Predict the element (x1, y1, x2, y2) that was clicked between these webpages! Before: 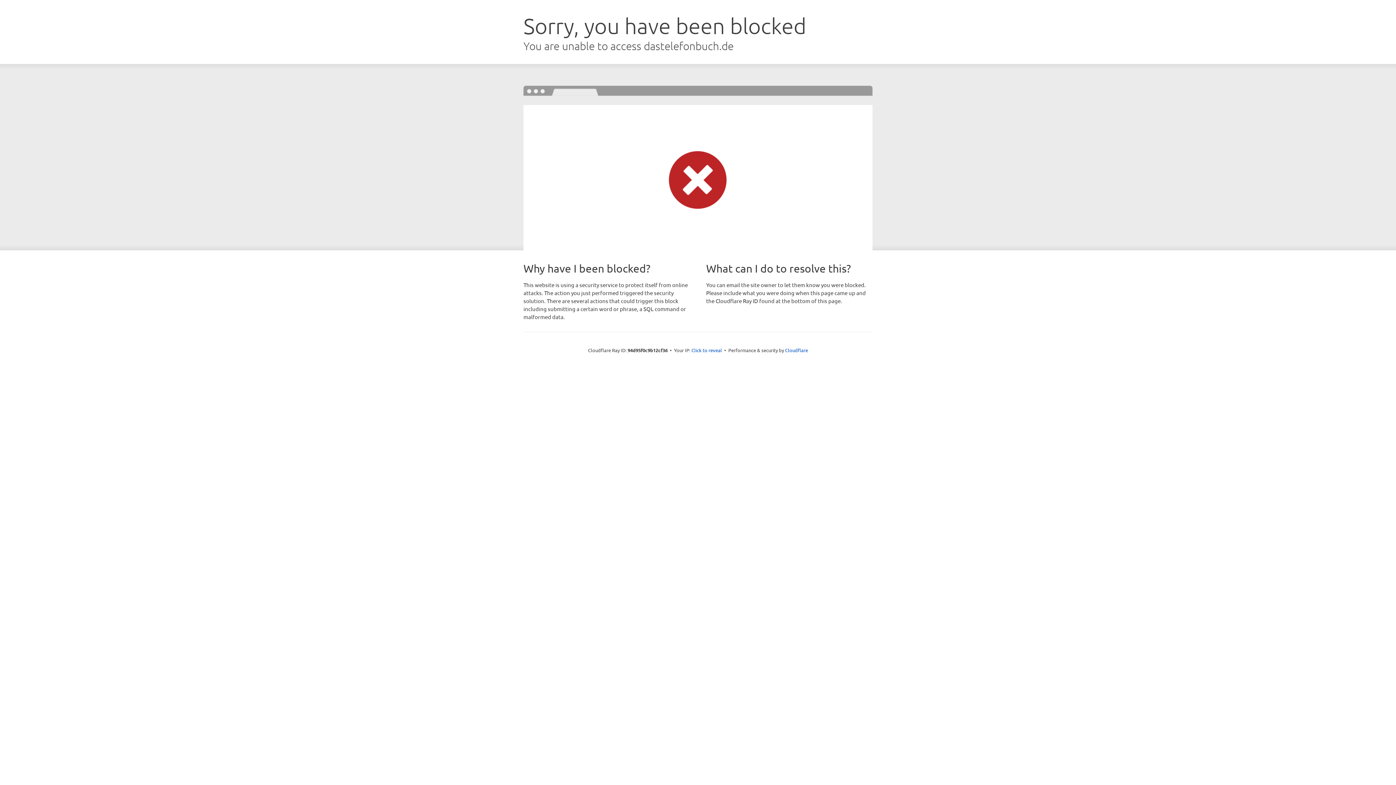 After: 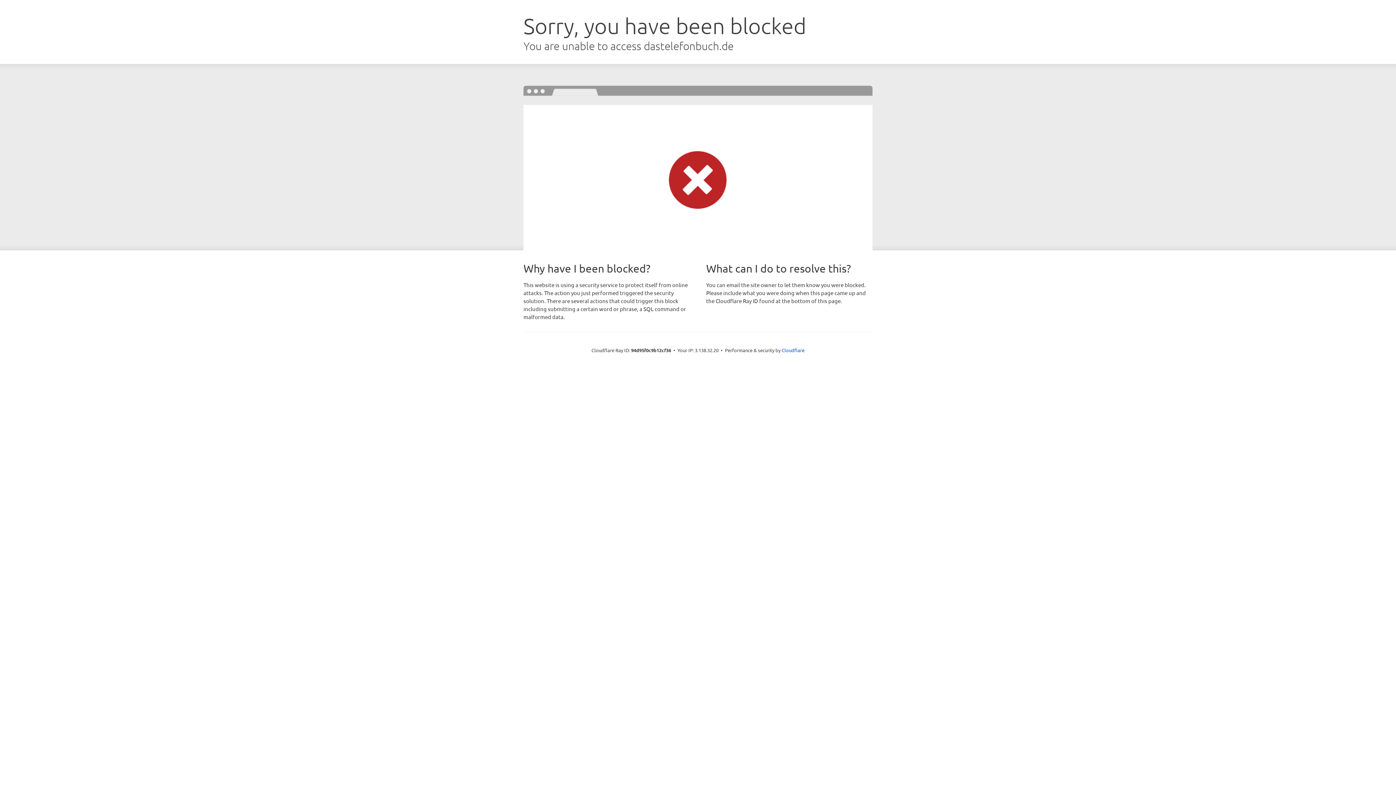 Action: bbox: (691, 346, 722, 353) label: Click to reveal